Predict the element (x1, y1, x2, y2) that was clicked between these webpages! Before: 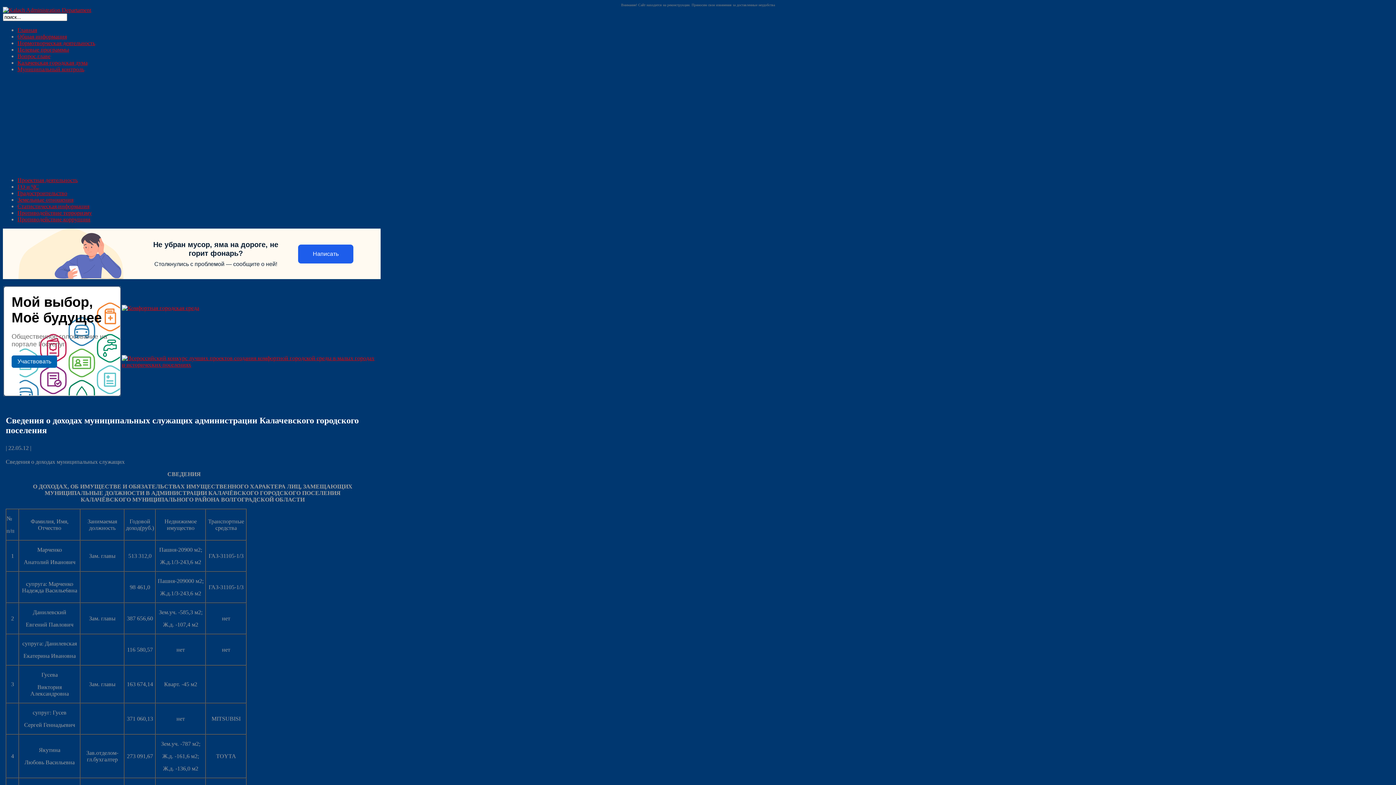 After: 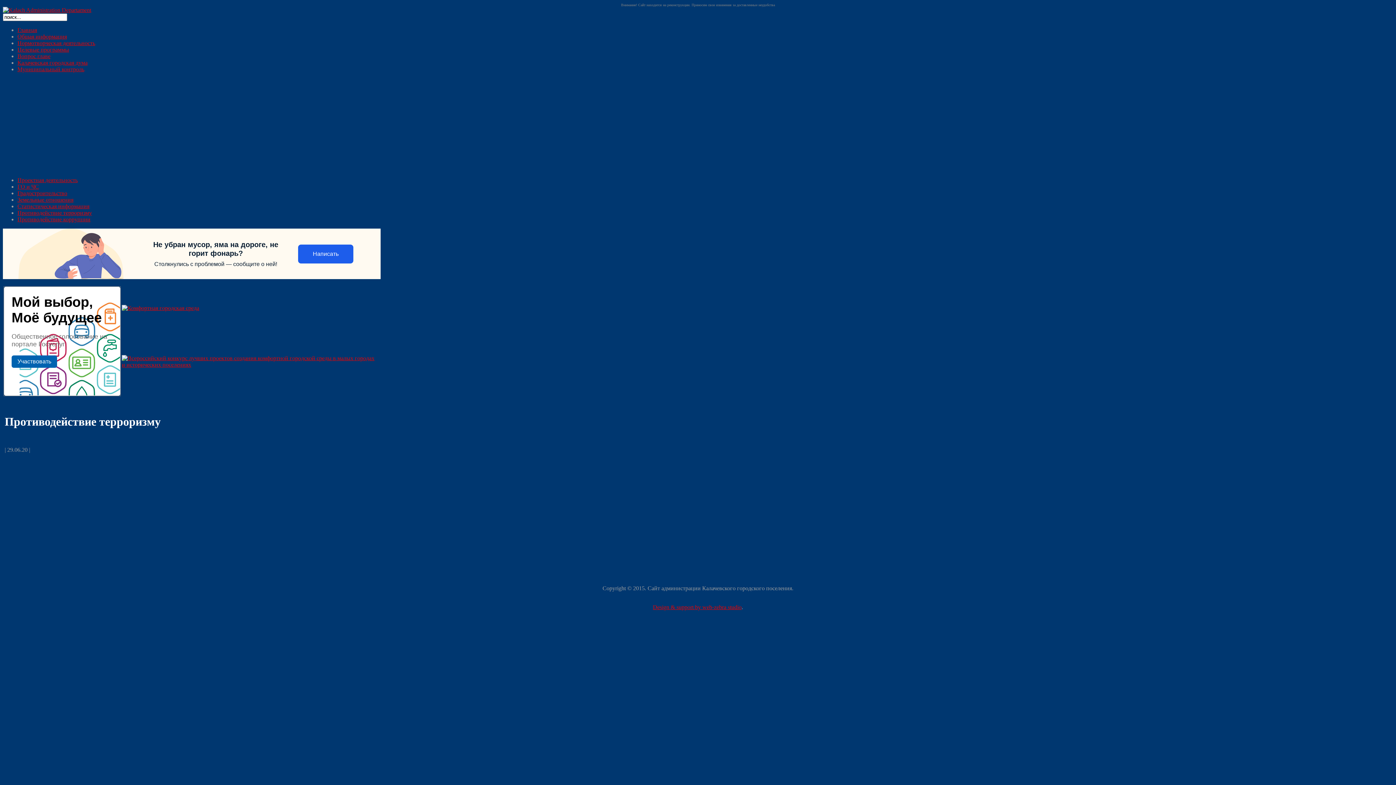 Action: bbox: (17, 209, 92, 216) label: Противодействие терроризму